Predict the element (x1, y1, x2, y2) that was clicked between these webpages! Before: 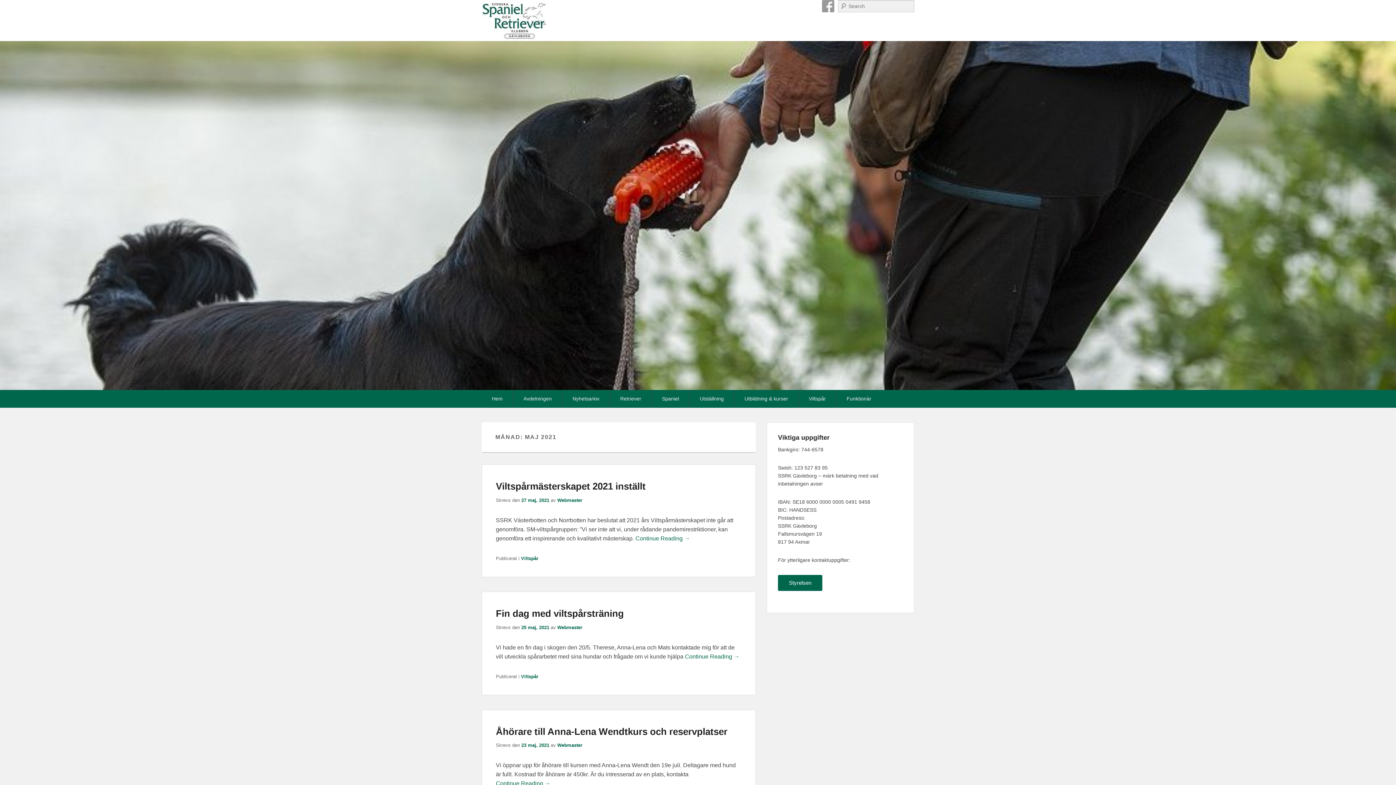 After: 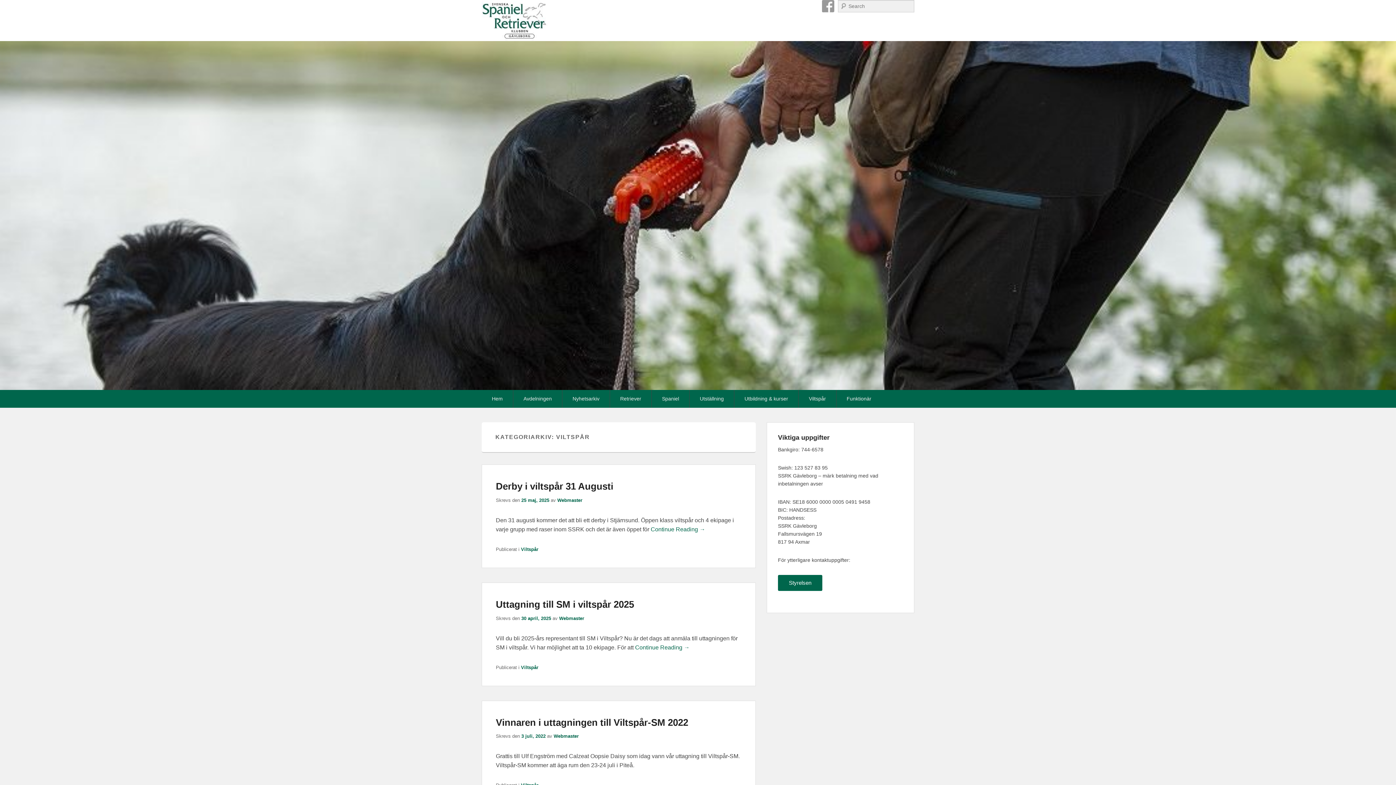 Action: bbox: (521, 674, 538, 679) label: Viltspår